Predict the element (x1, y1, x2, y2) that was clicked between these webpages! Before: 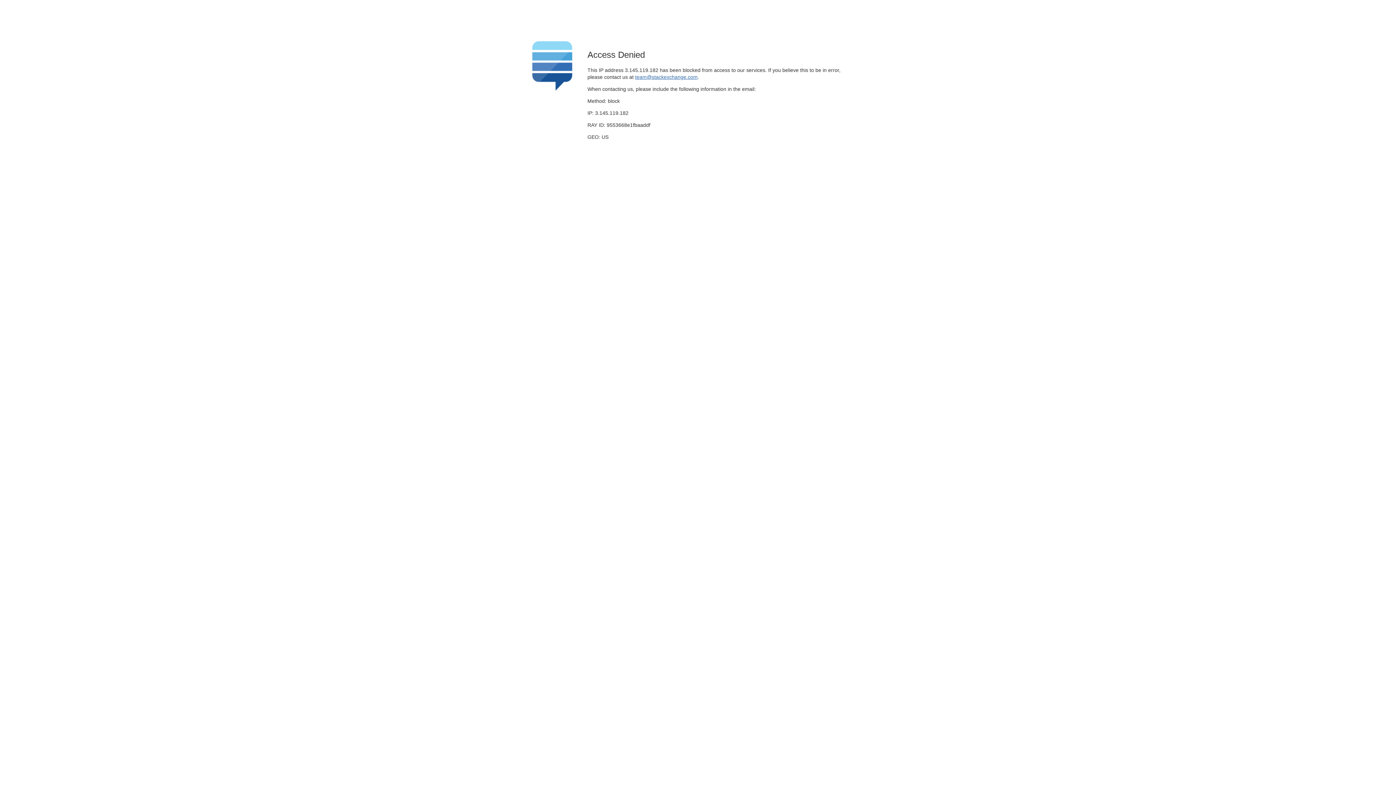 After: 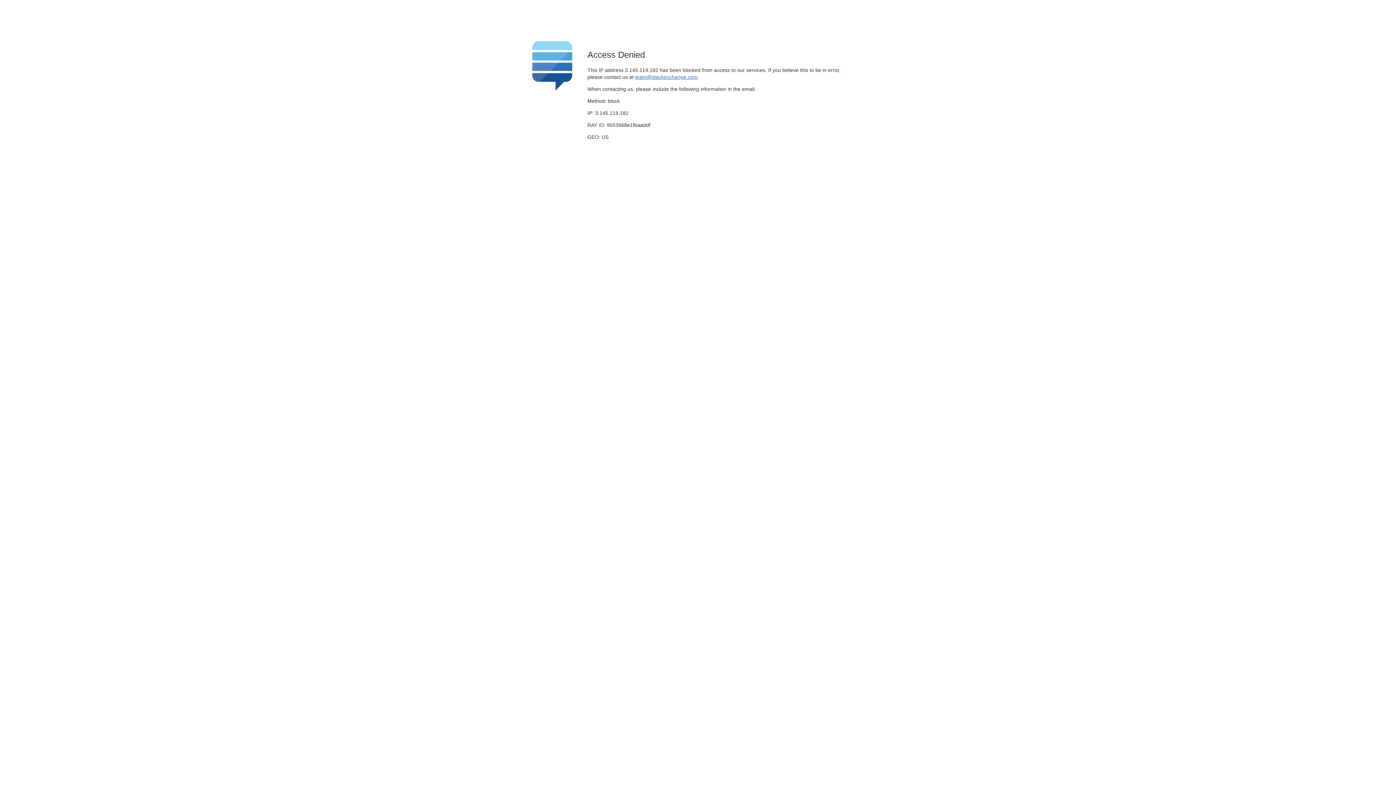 Action: bbox: (635, 74, 697, 79) label: team@stackexchange.com